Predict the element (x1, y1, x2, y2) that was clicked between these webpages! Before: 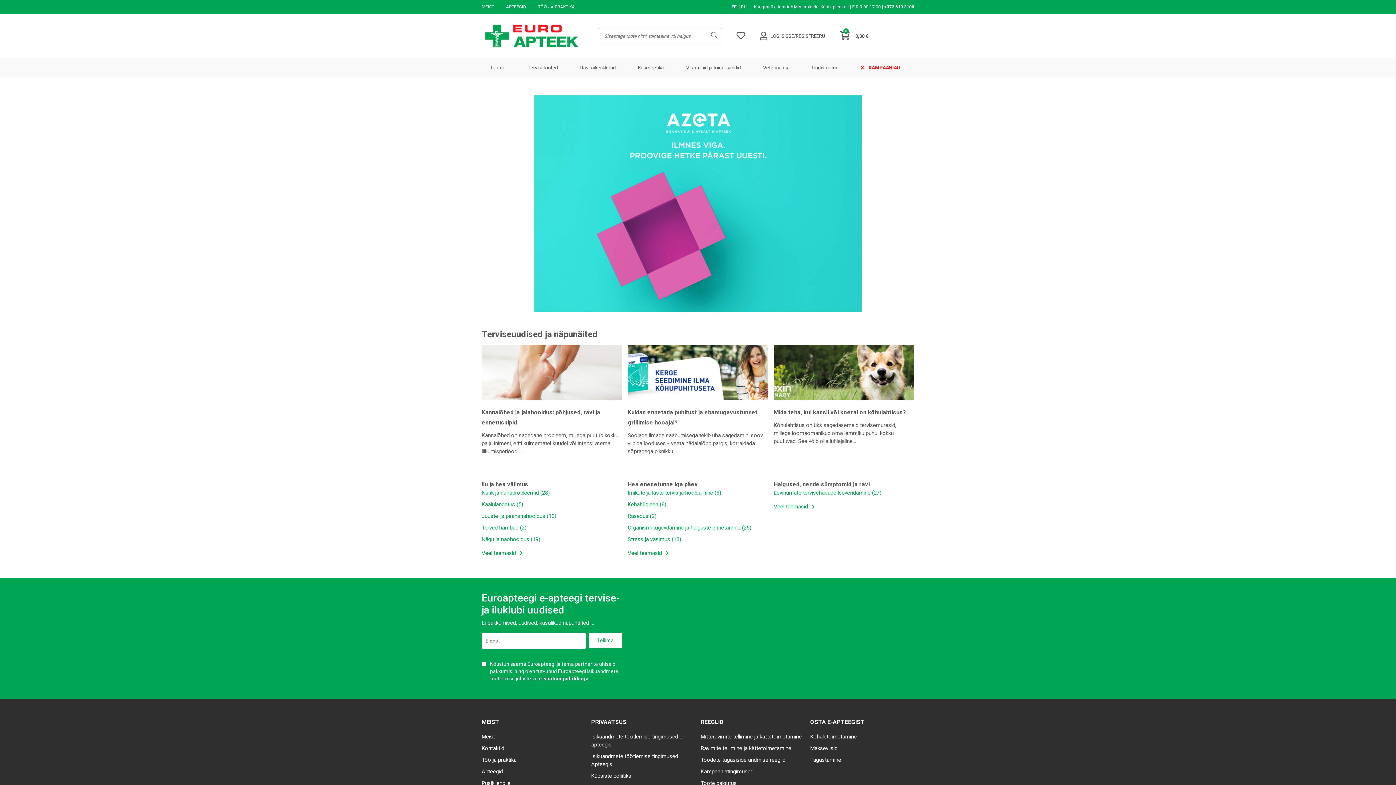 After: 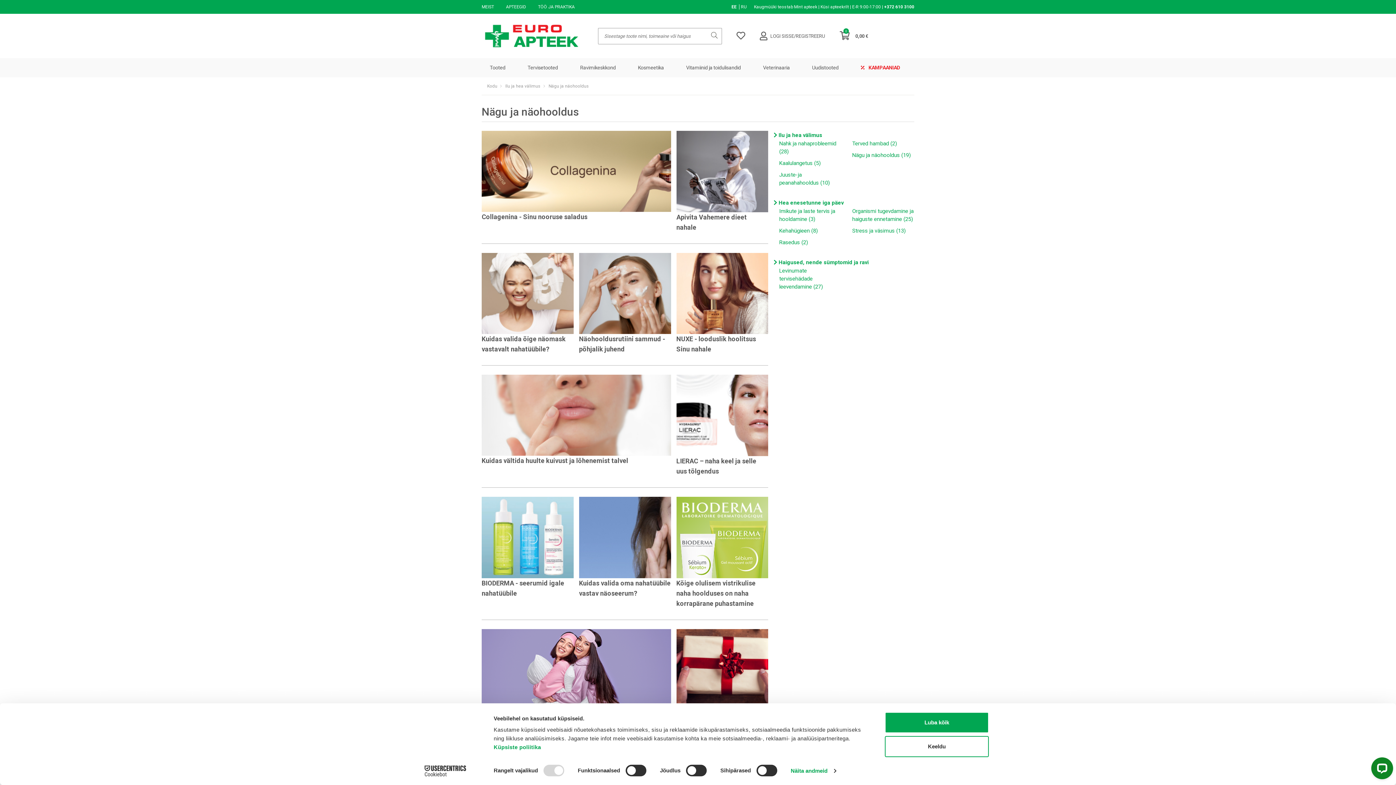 Action: label: Nägu ja näohooldus (19) bbox: (481, 536, 540, 542)